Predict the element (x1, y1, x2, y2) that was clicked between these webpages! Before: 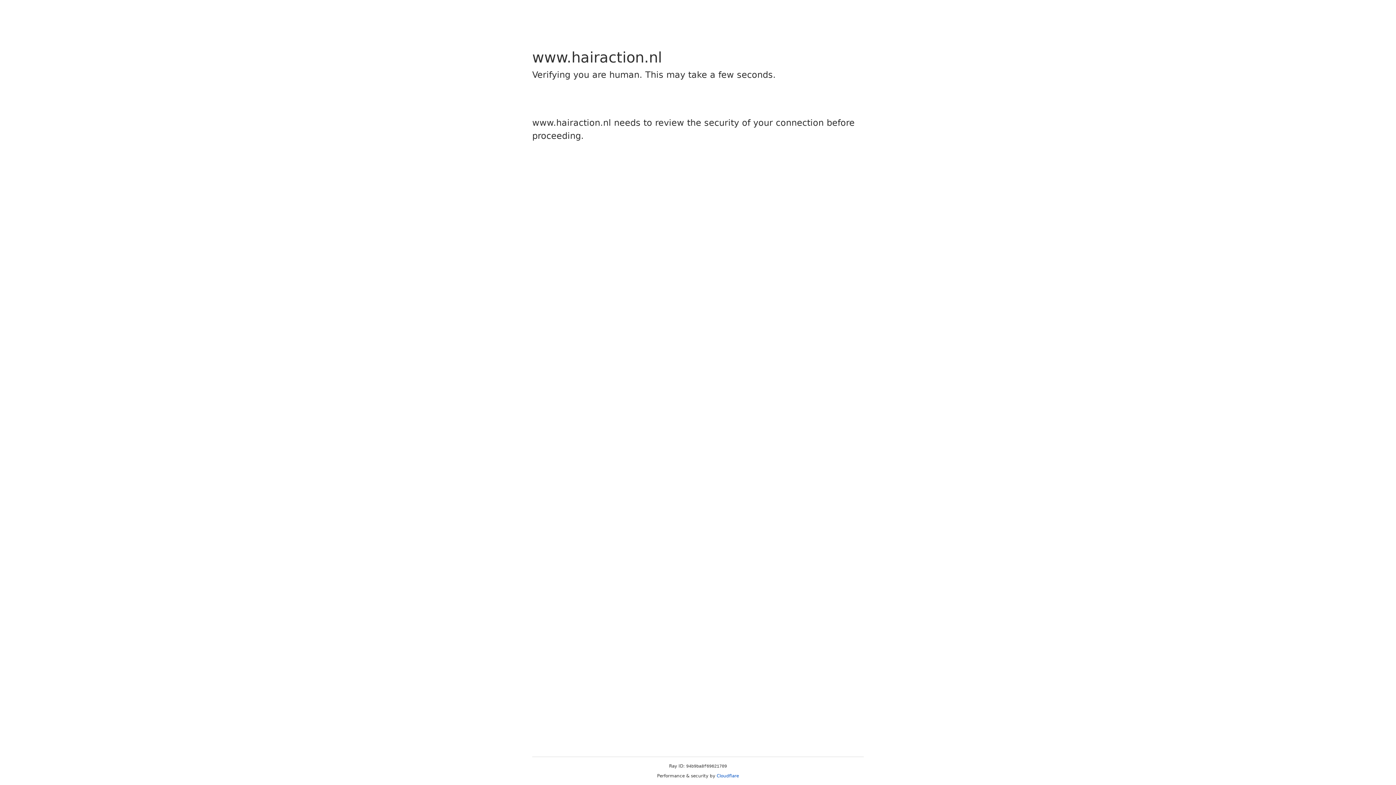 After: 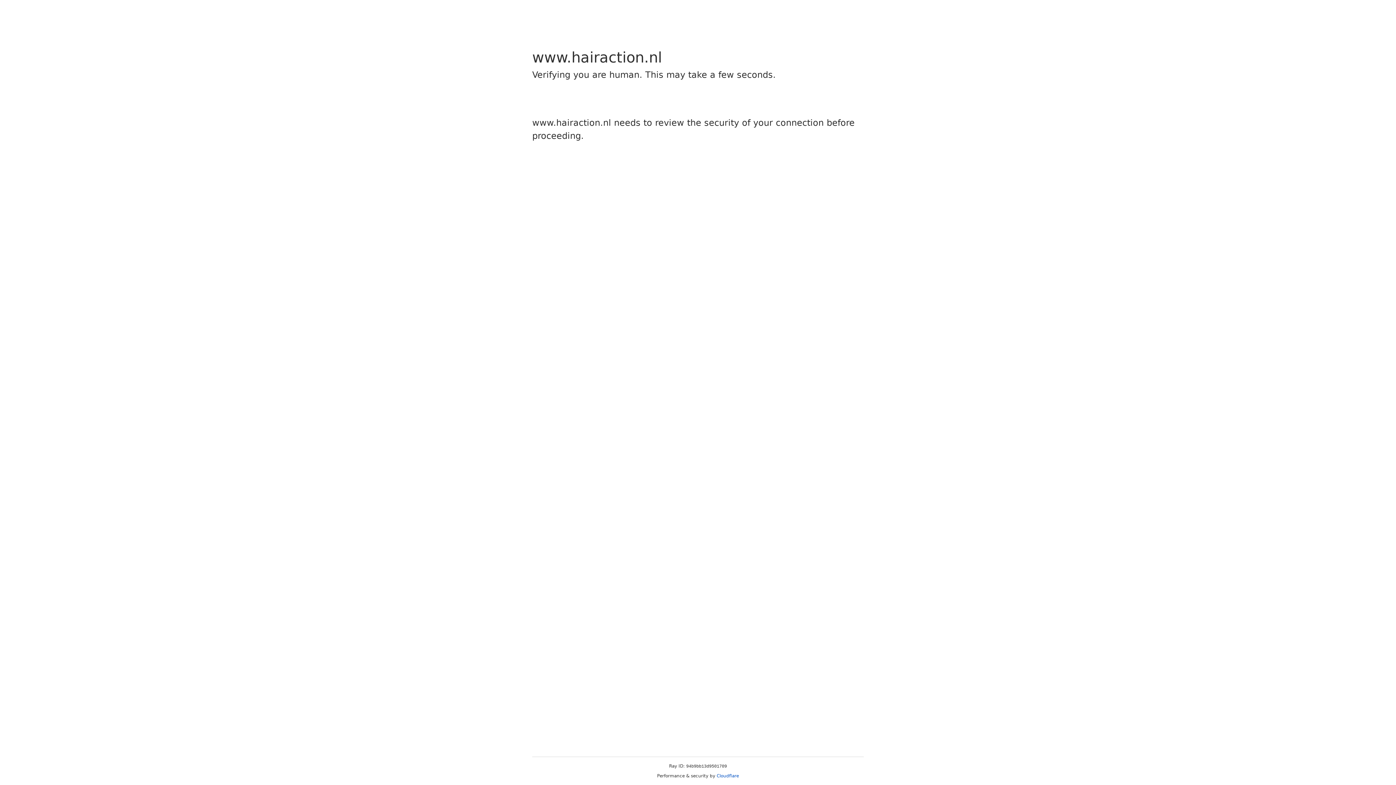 Action: bbox: (716, 773, 739, 778) label: Cloudflare